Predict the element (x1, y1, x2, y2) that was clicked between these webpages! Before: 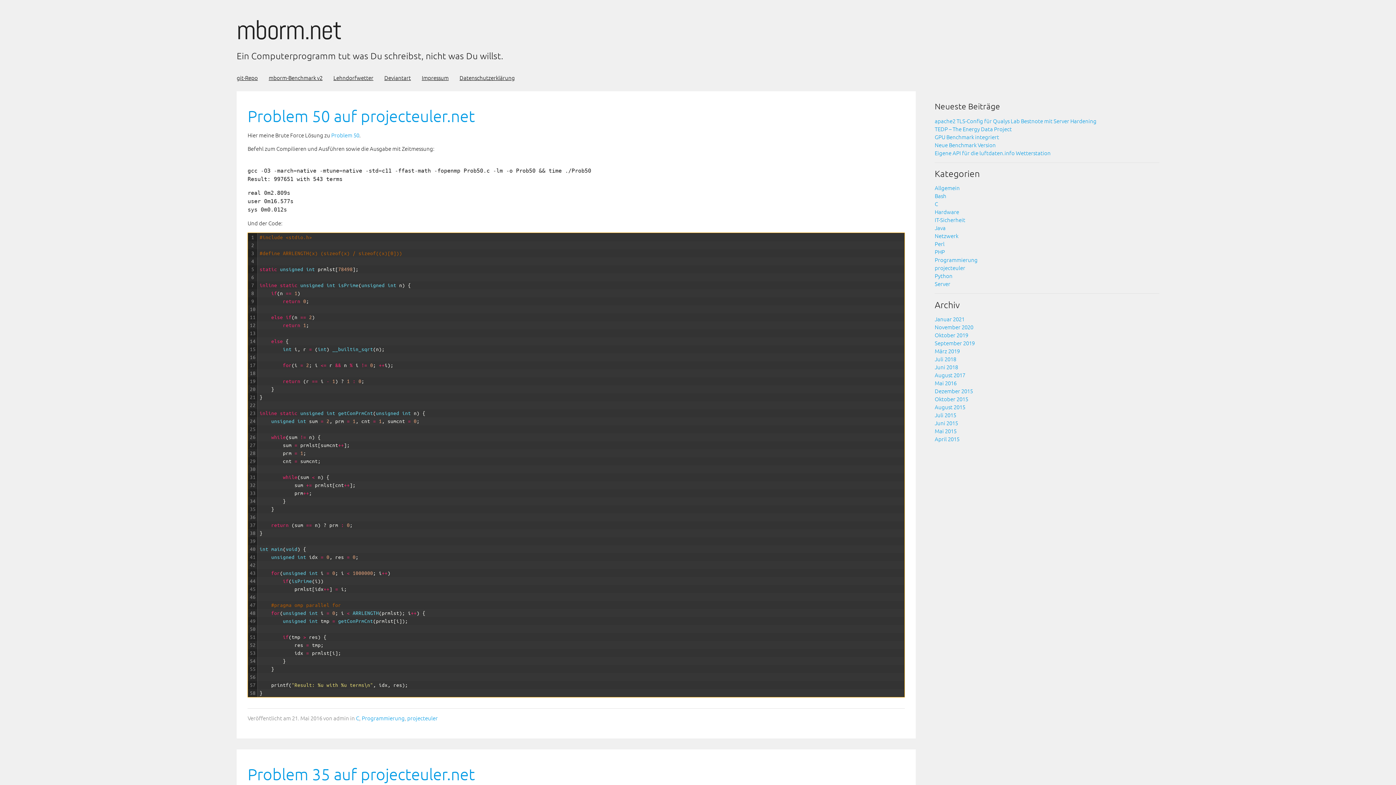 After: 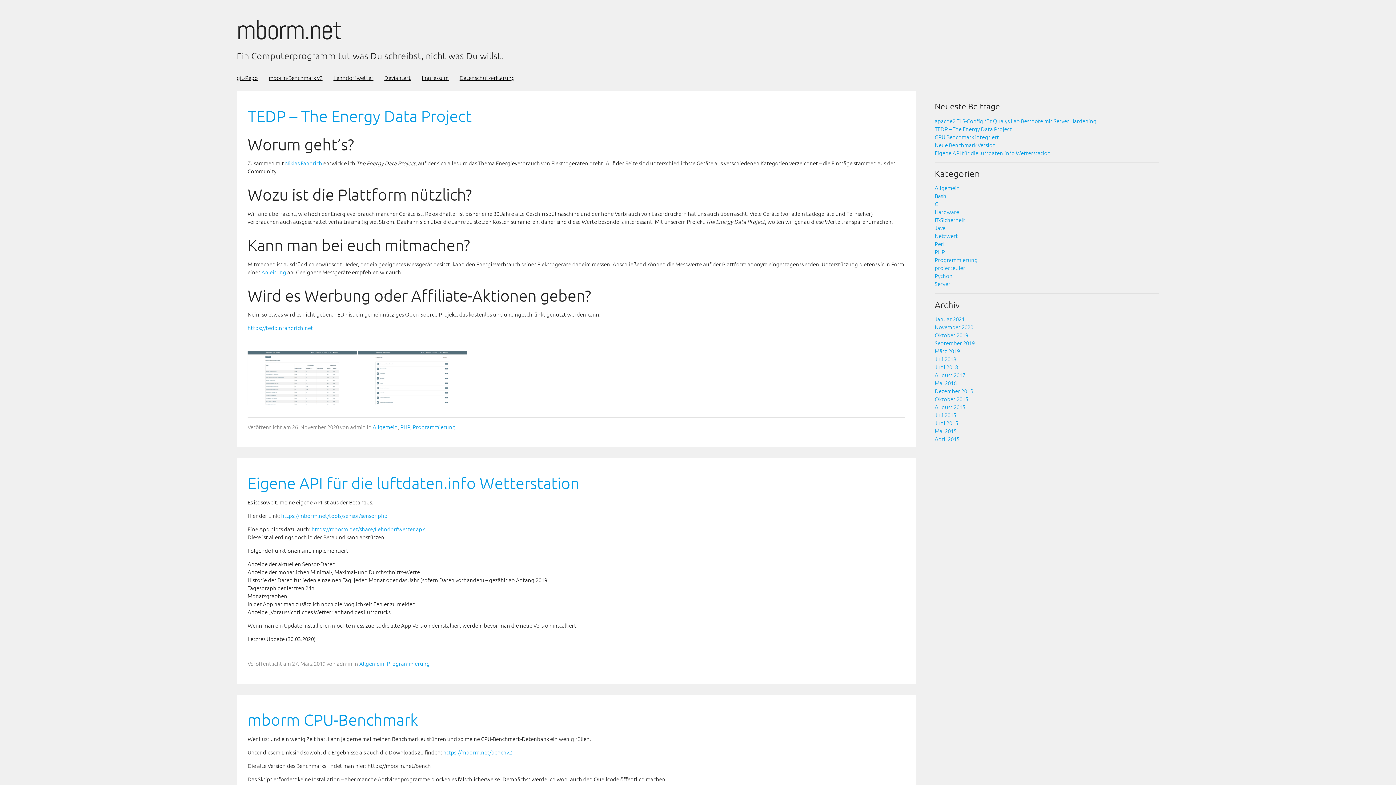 Action: label: Programmierung bbox: (361, 714, 404, 722)